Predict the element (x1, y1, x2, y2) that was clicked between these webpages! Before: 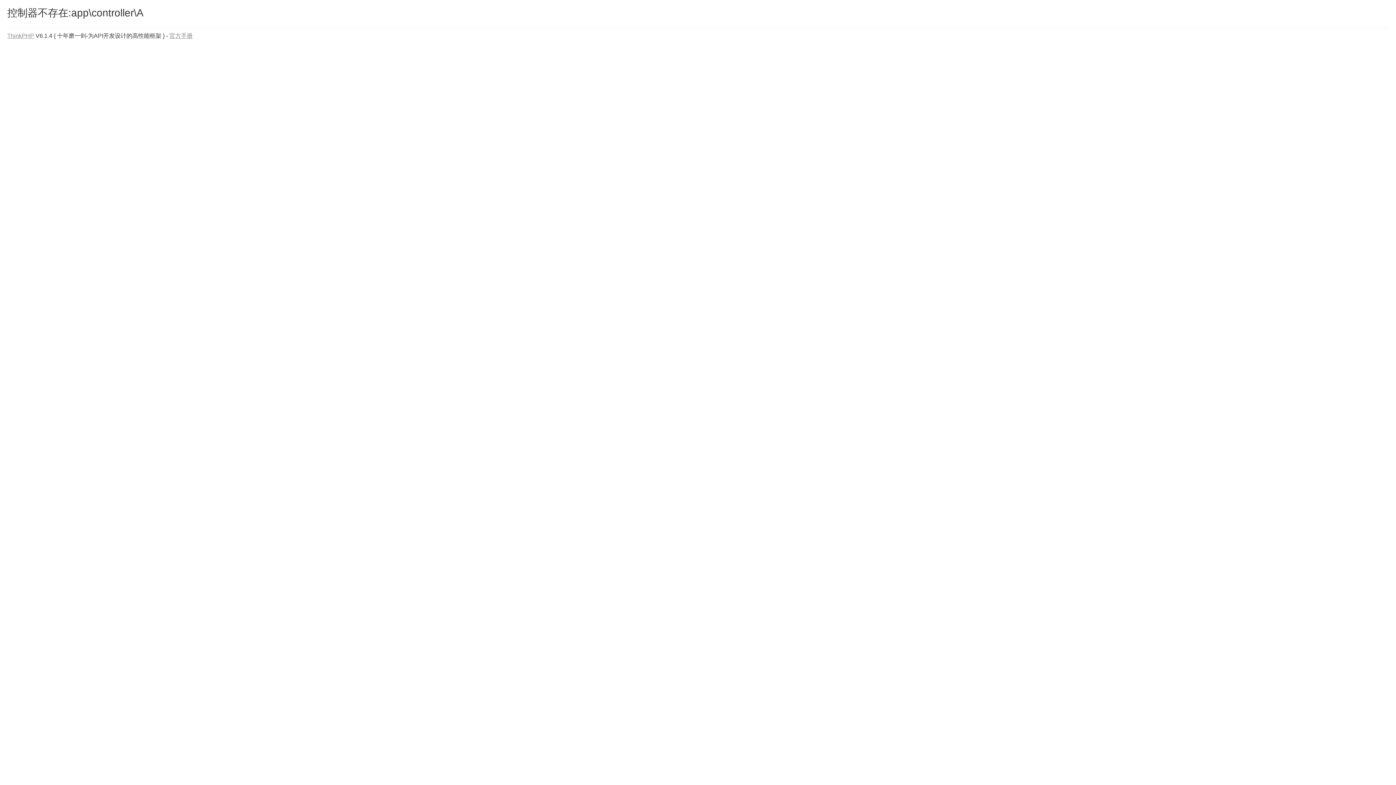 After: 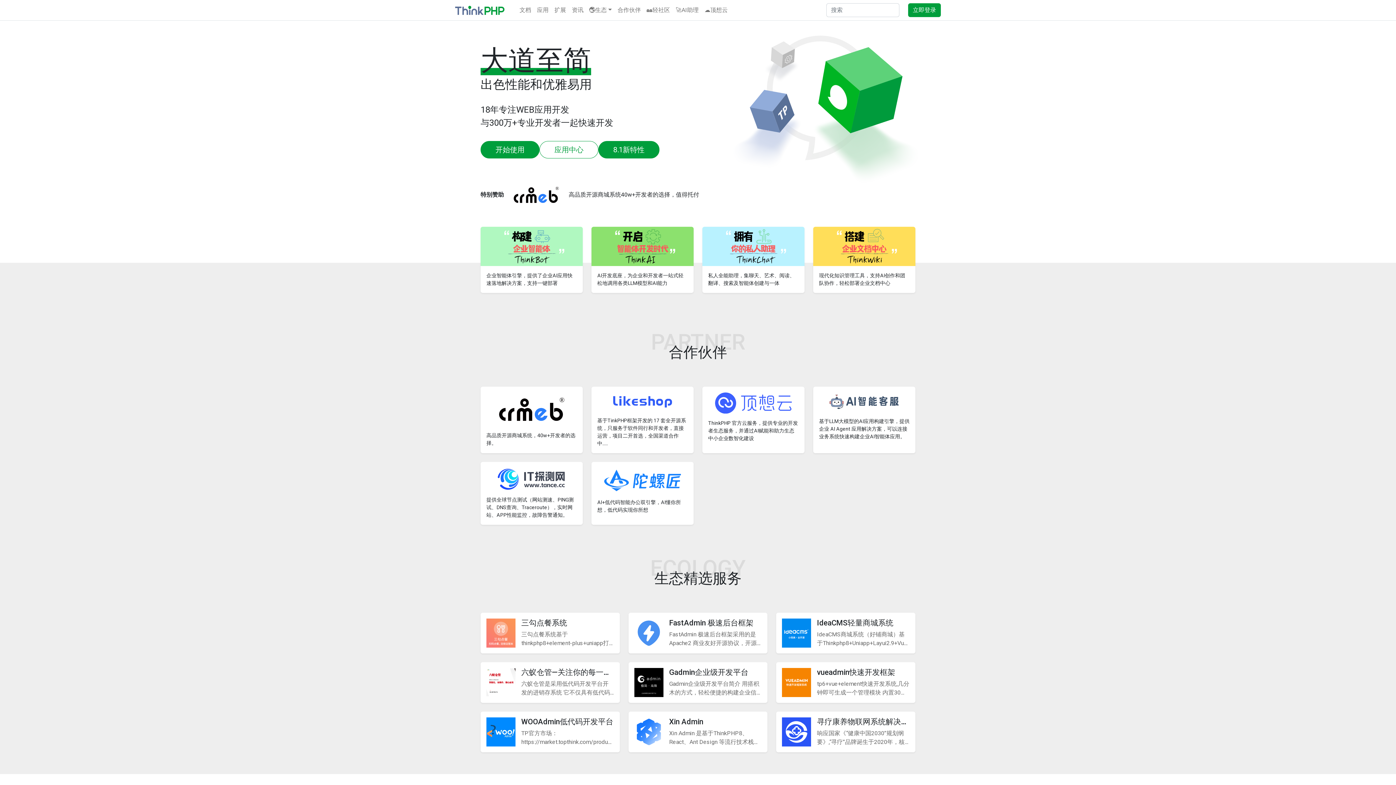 Action: bbox: (7, 32, 34, 38) label: ThinkPHP